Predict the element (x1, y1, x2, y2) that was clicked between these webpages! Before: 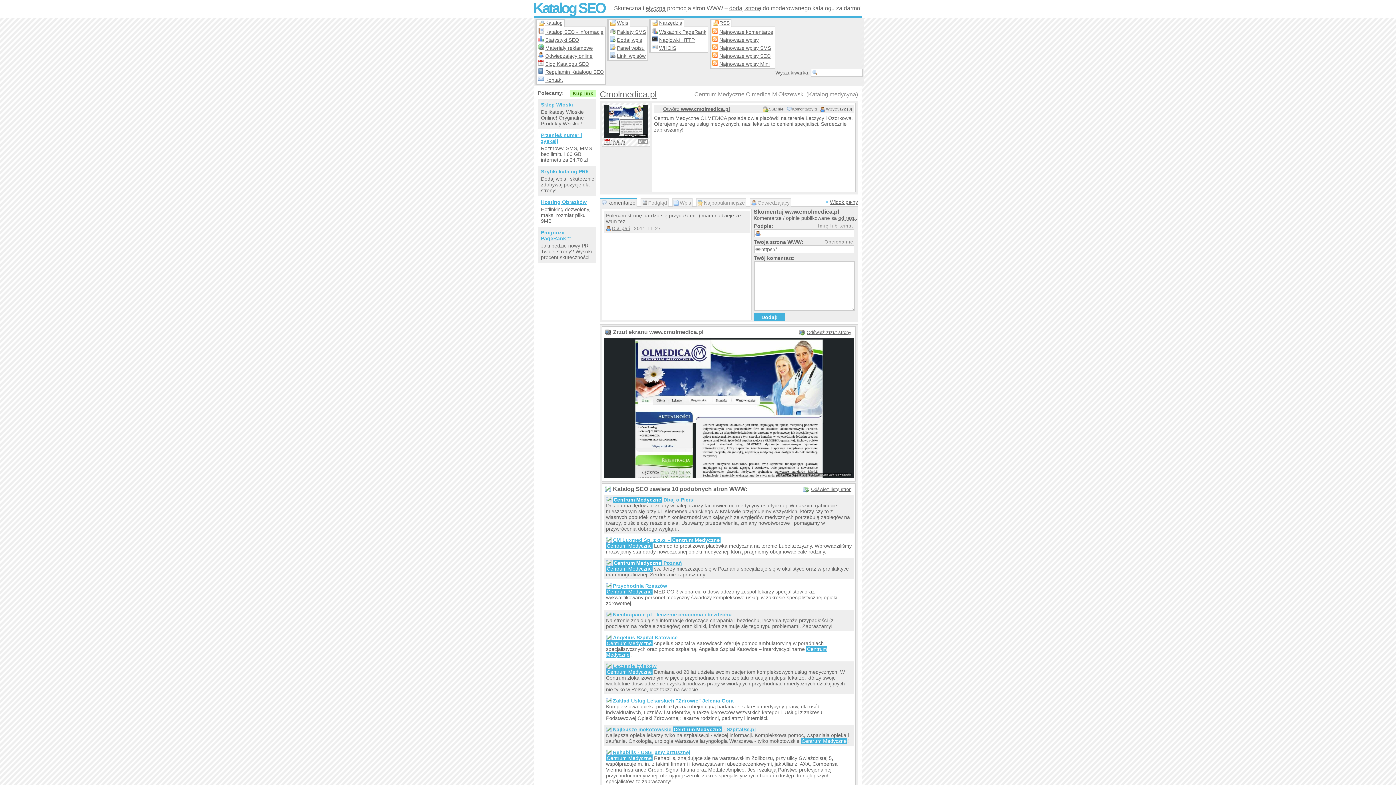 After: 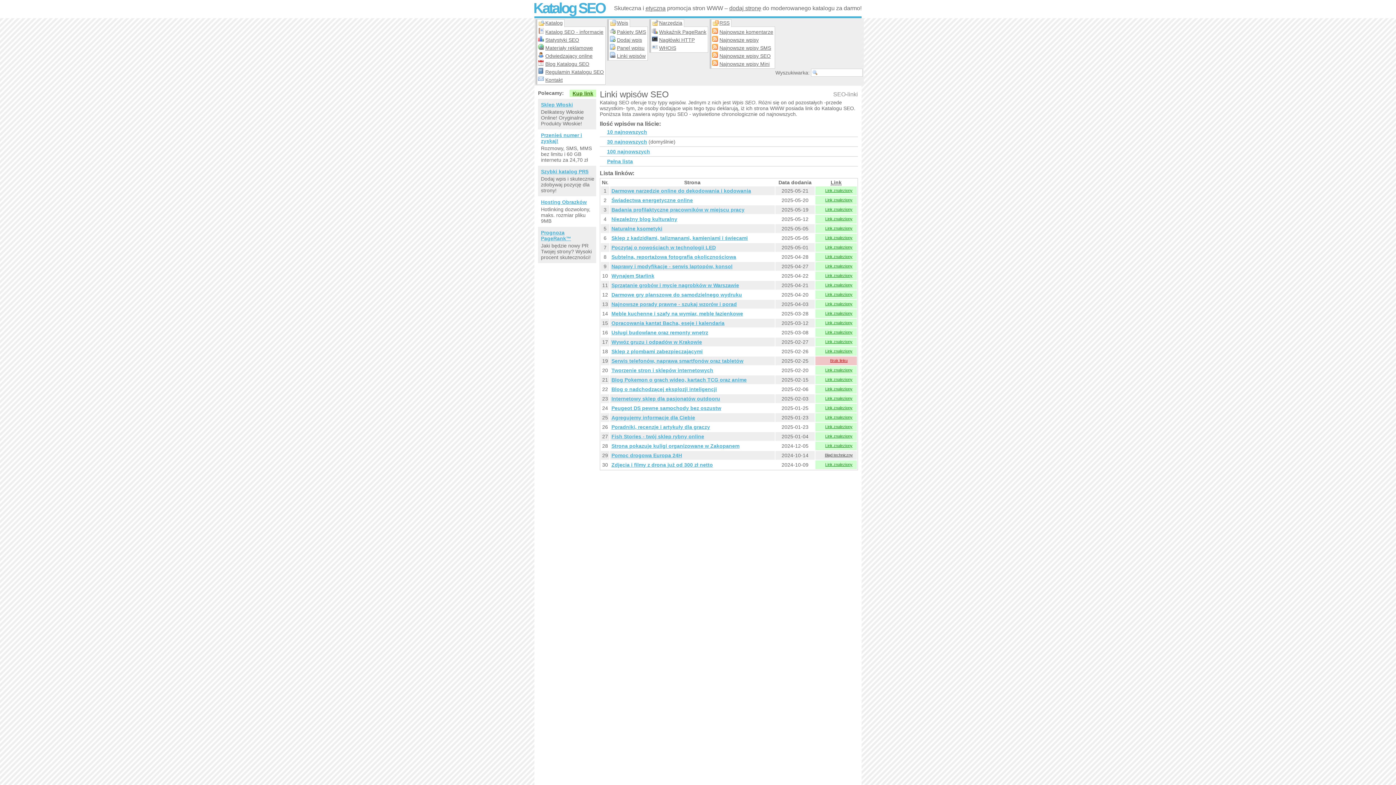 Action: bbox: (609, 51, 646, 59) label: Linki wpisów